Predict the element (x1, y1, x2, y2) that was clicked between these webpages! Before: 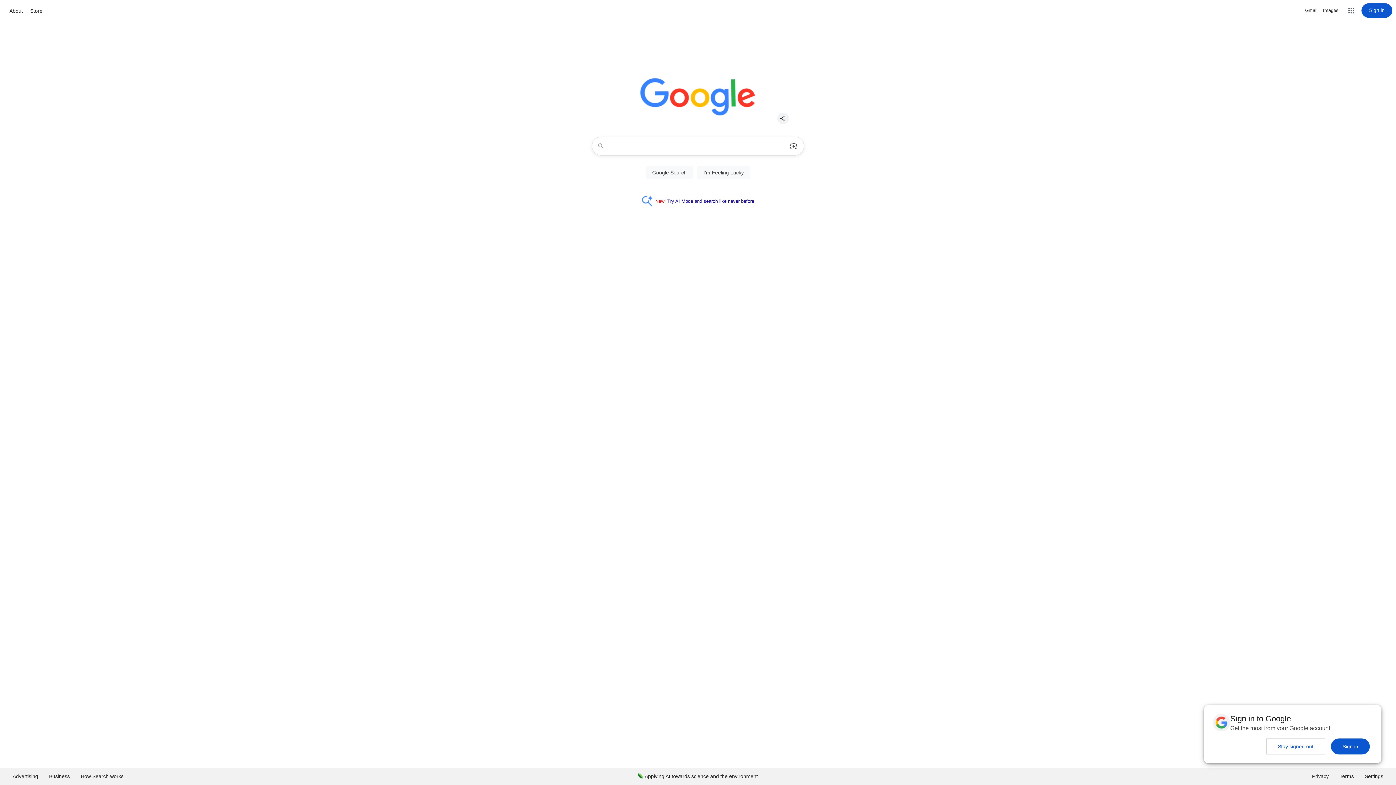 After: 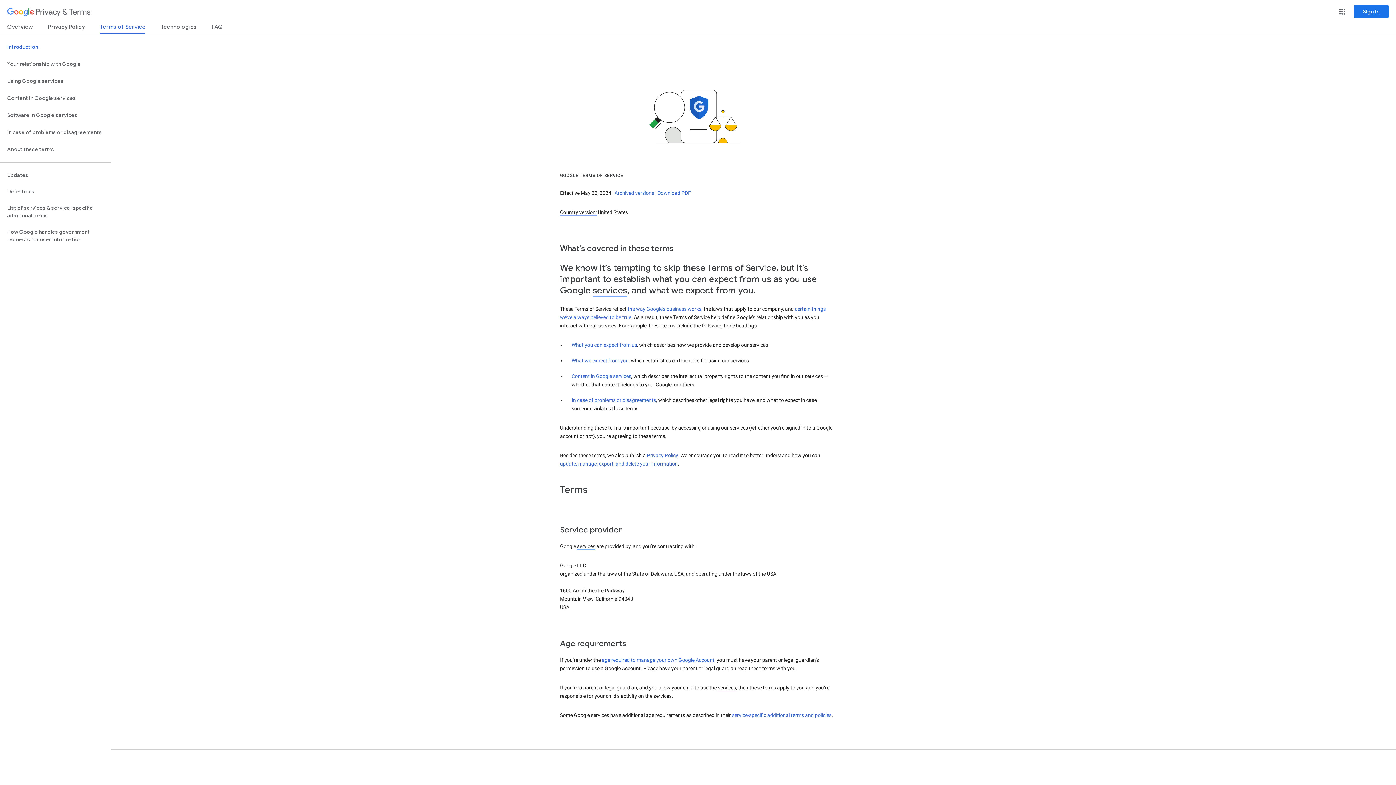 Action: bbox: (1334, 768, 1359, 785) label: Terms